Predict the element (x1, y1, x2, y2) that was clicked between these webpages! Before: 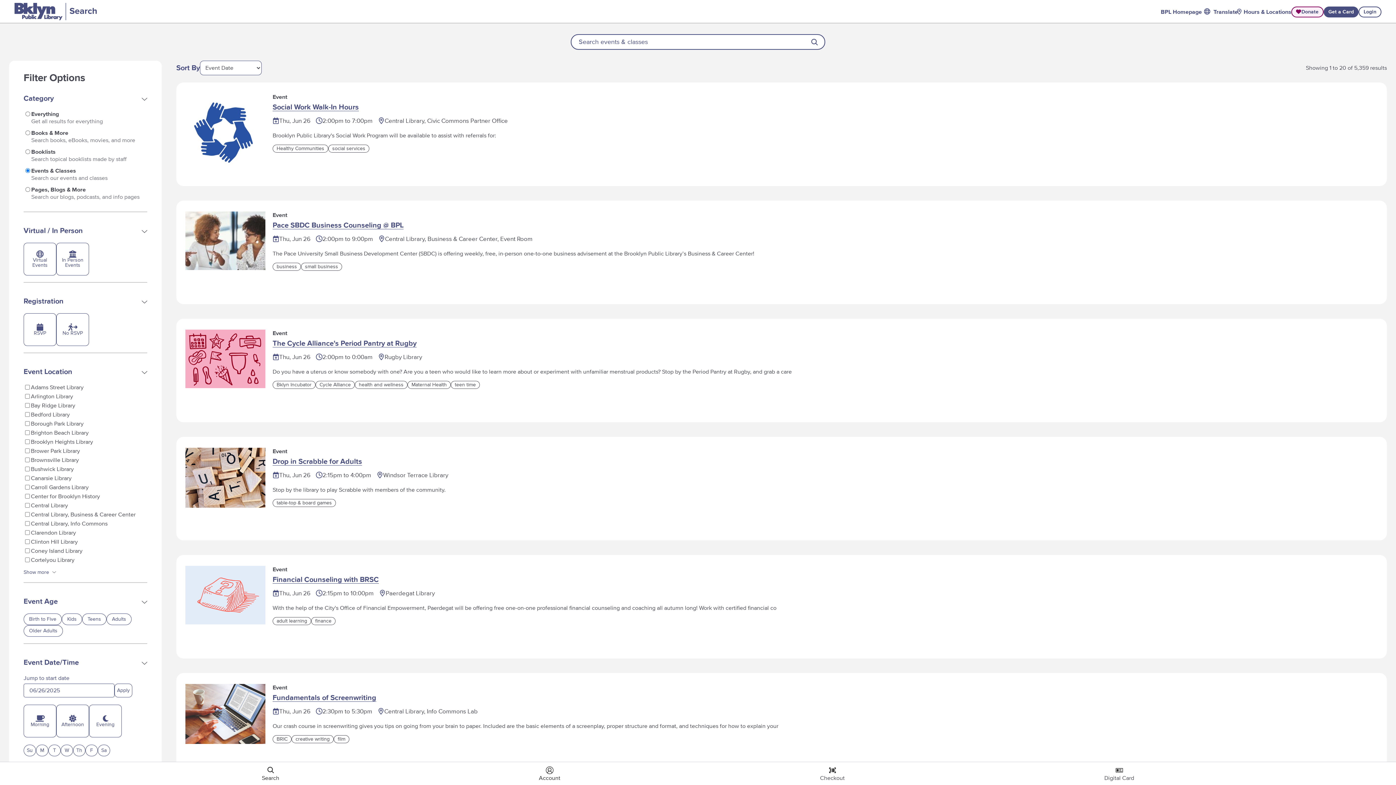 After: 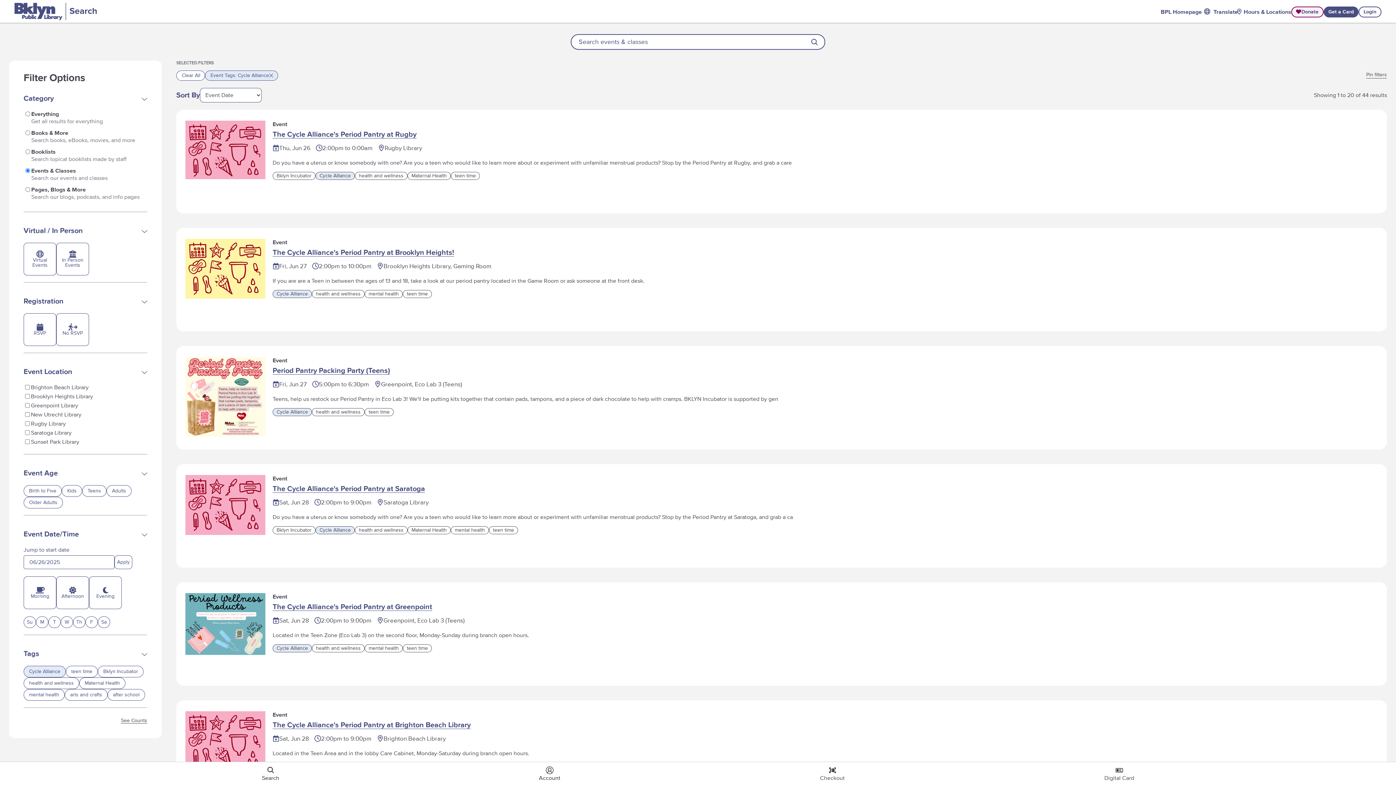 Action: bbox: (315, 381, 354, 389) label: Cycle Alliance